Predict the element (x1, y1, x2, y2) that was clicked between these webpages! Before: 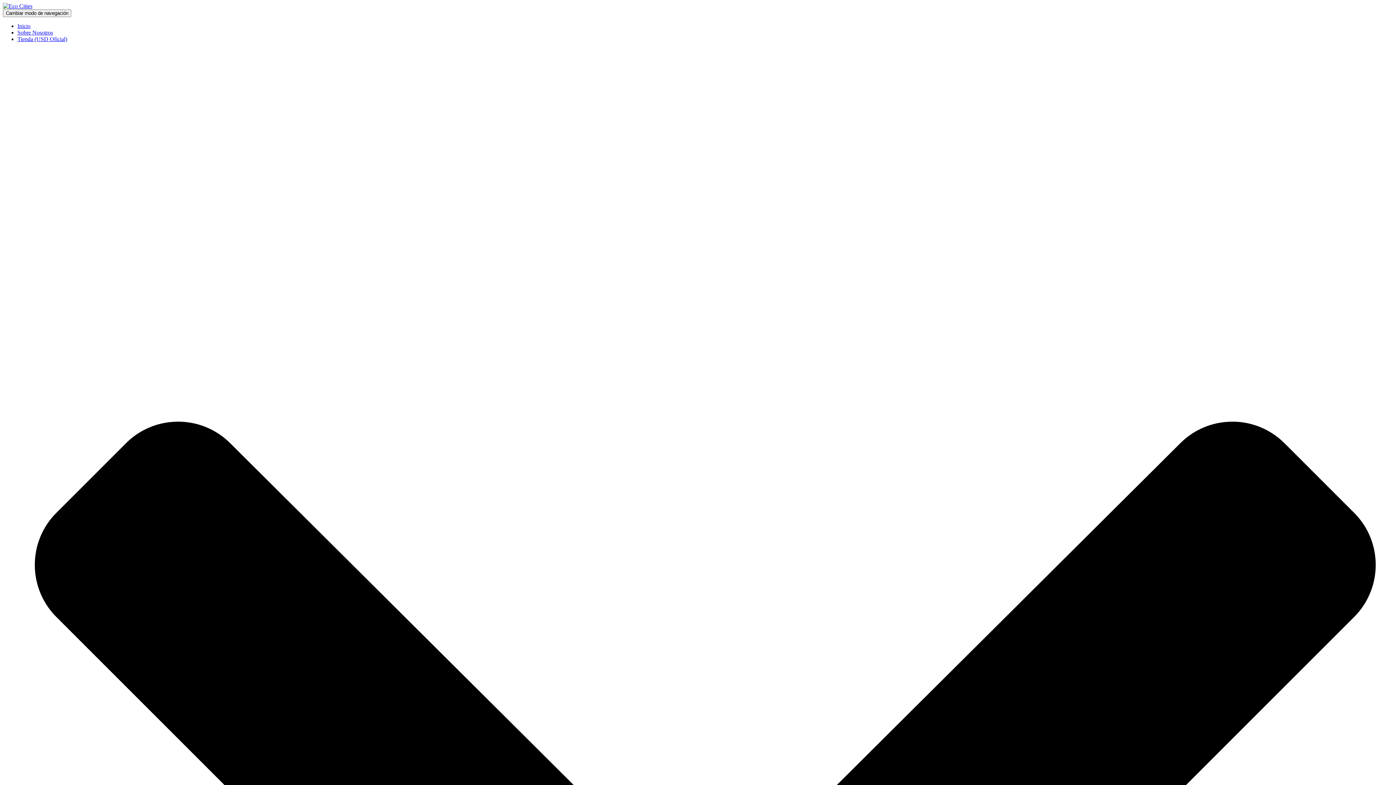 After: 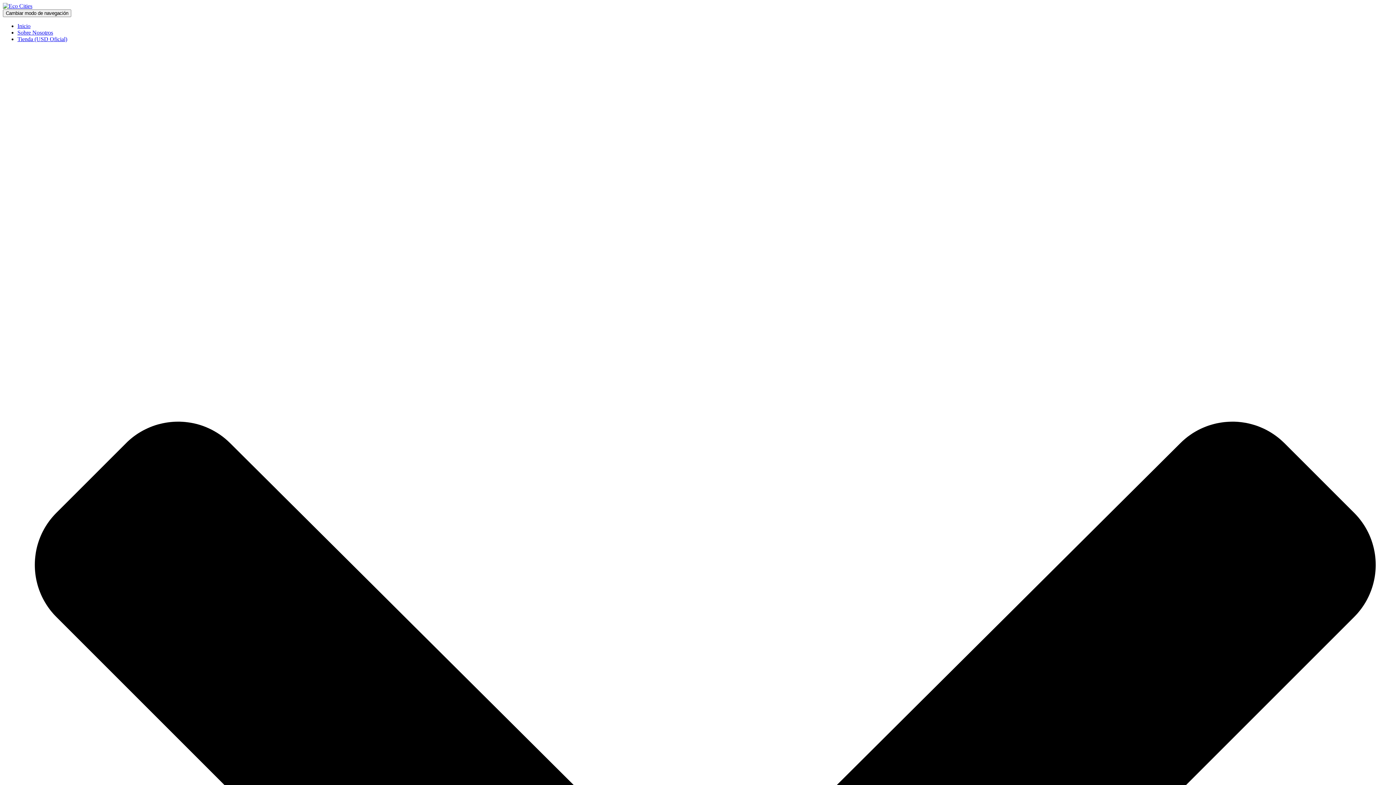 Action: bbox: (17, 22, 30, 29) label: Inicio